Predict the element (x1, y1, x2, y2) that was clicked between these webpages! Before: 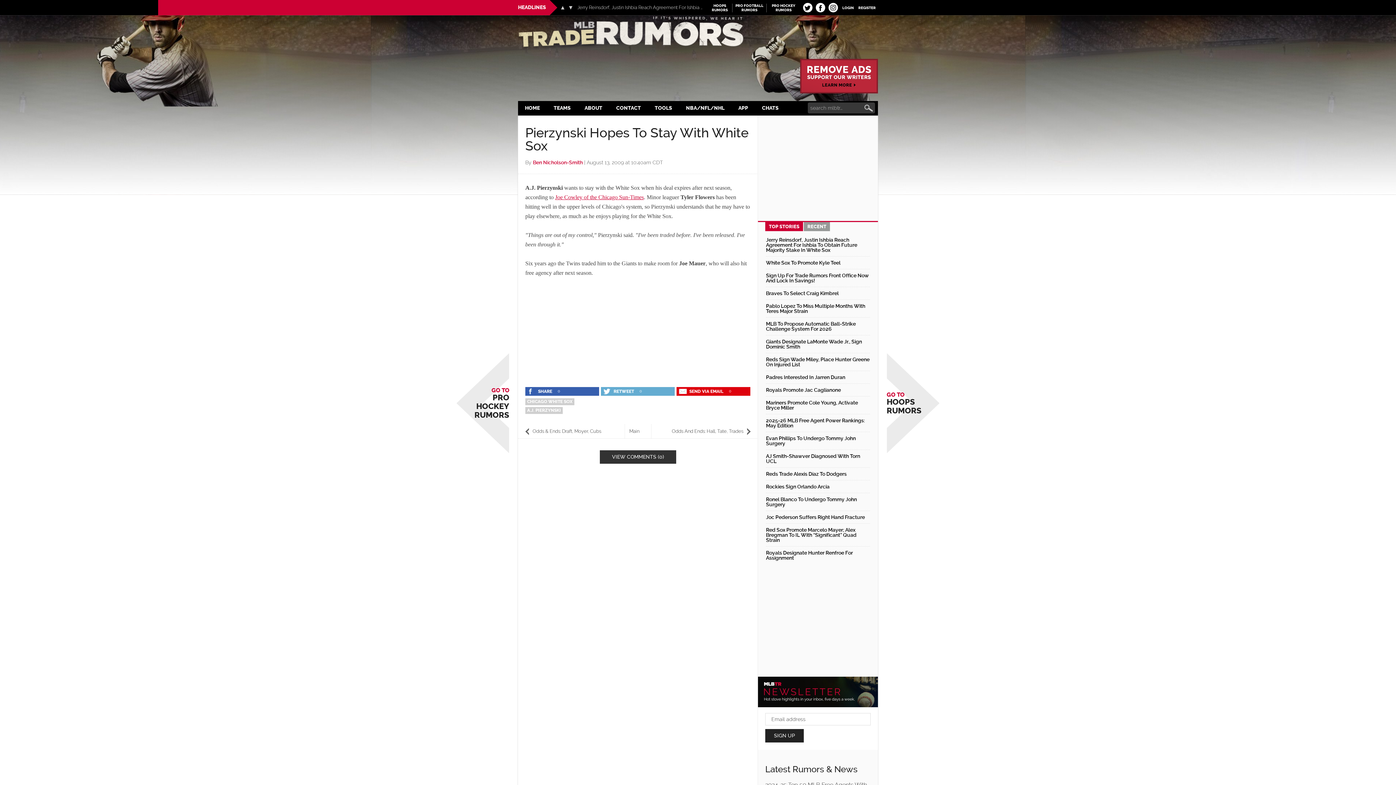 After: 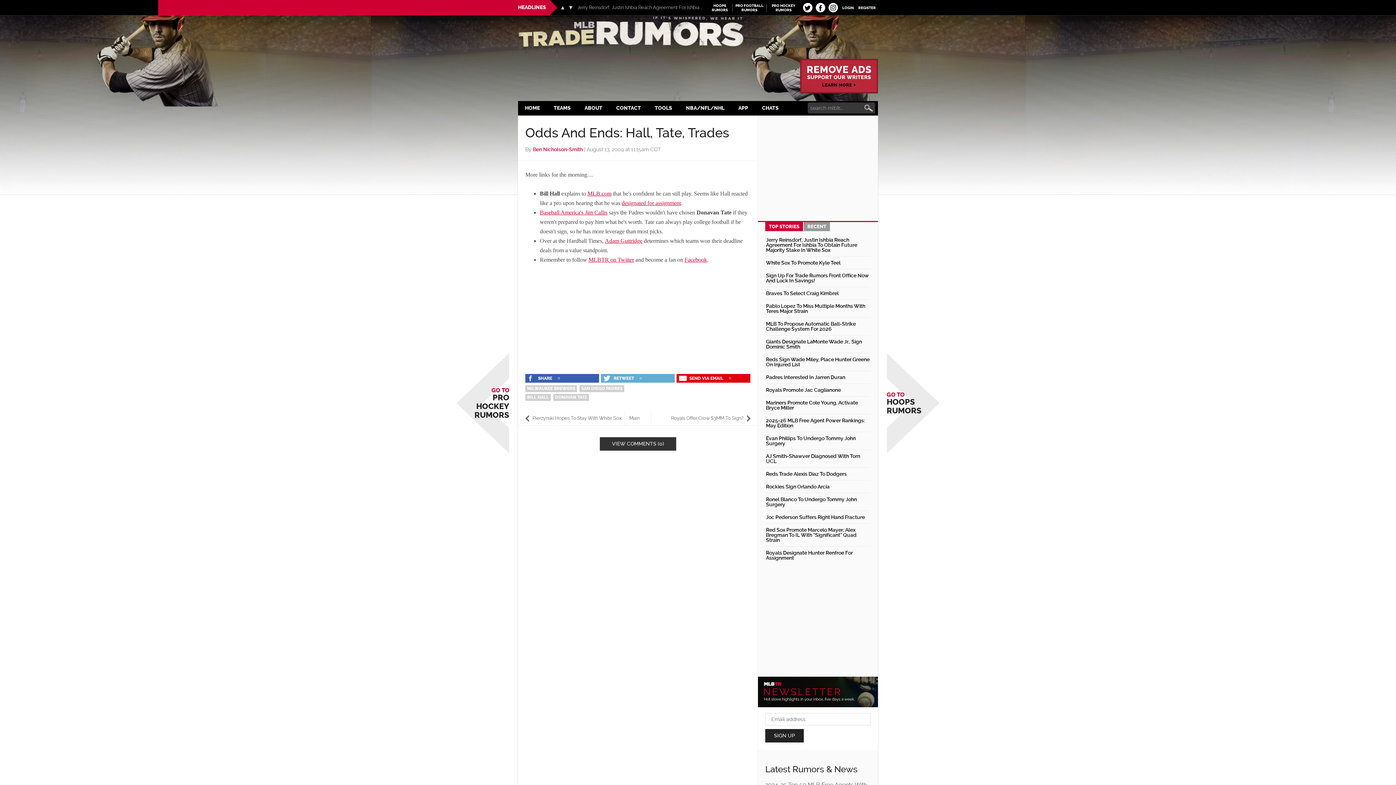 Action: bbox: (672, 428, 743, 434) label: Odds And Ends: Hall, Tate, Trades